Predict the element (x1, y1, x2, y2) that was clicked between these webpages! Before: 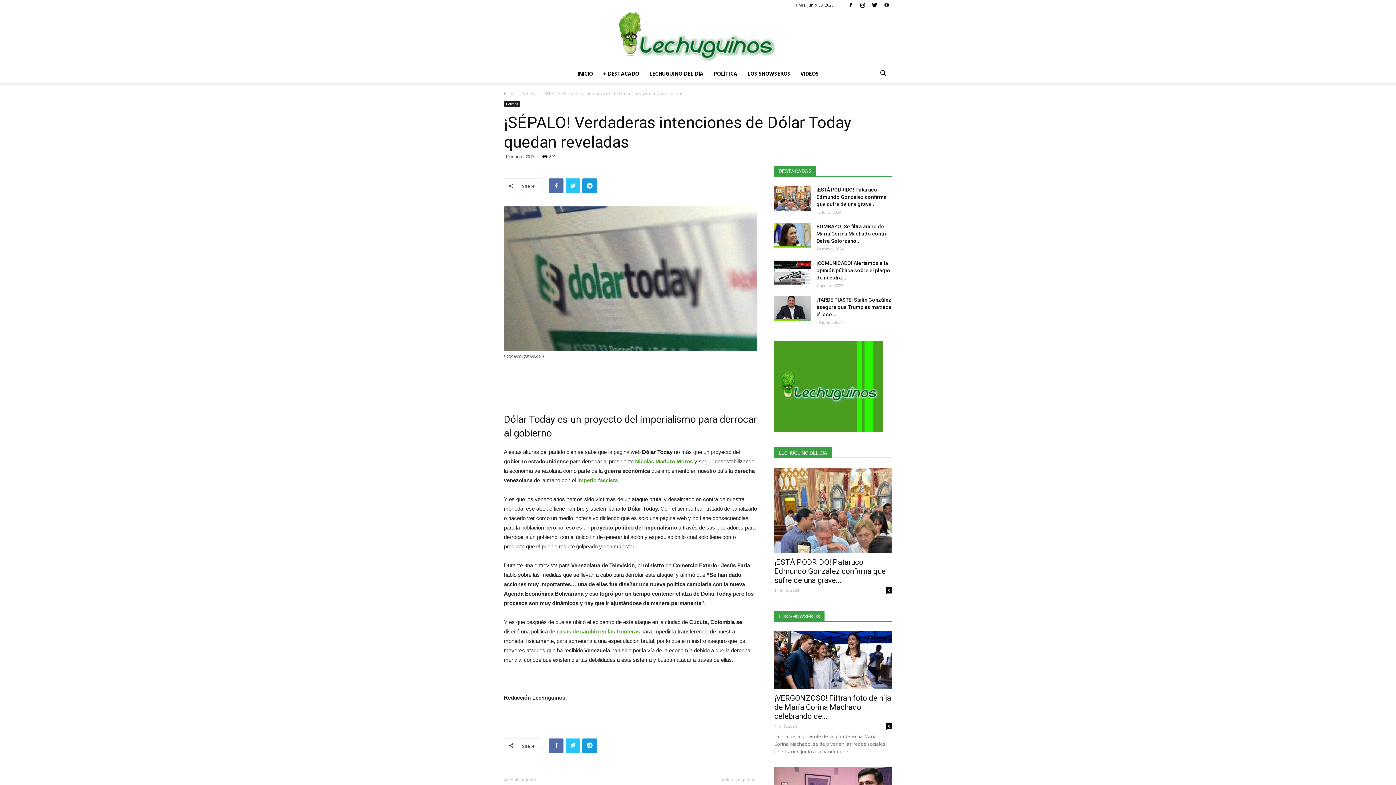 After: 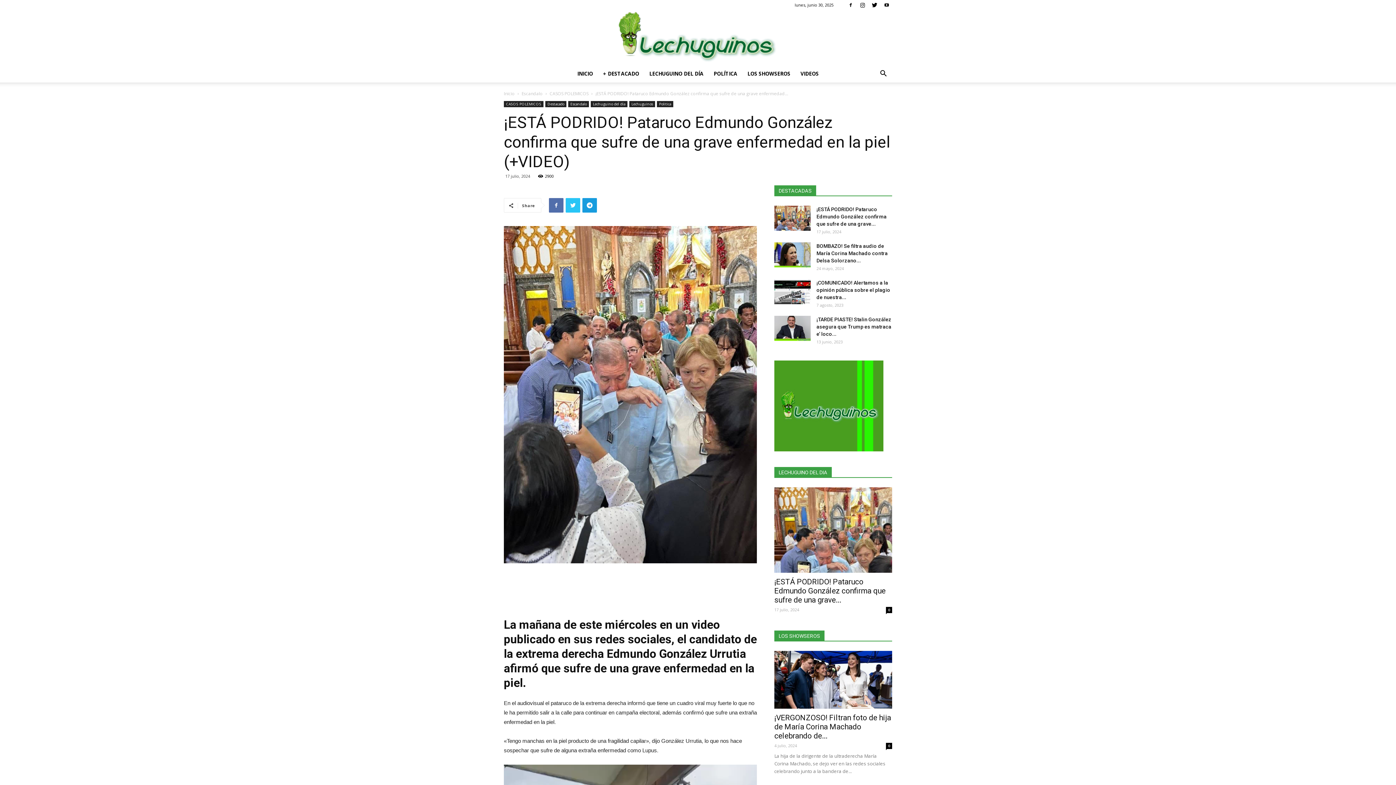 Action: label: ¡ESTÁ PODRIDO! Pataruco Edmundo González confirma que sufre de una grave... bbox: (774, 558, 885, 585)